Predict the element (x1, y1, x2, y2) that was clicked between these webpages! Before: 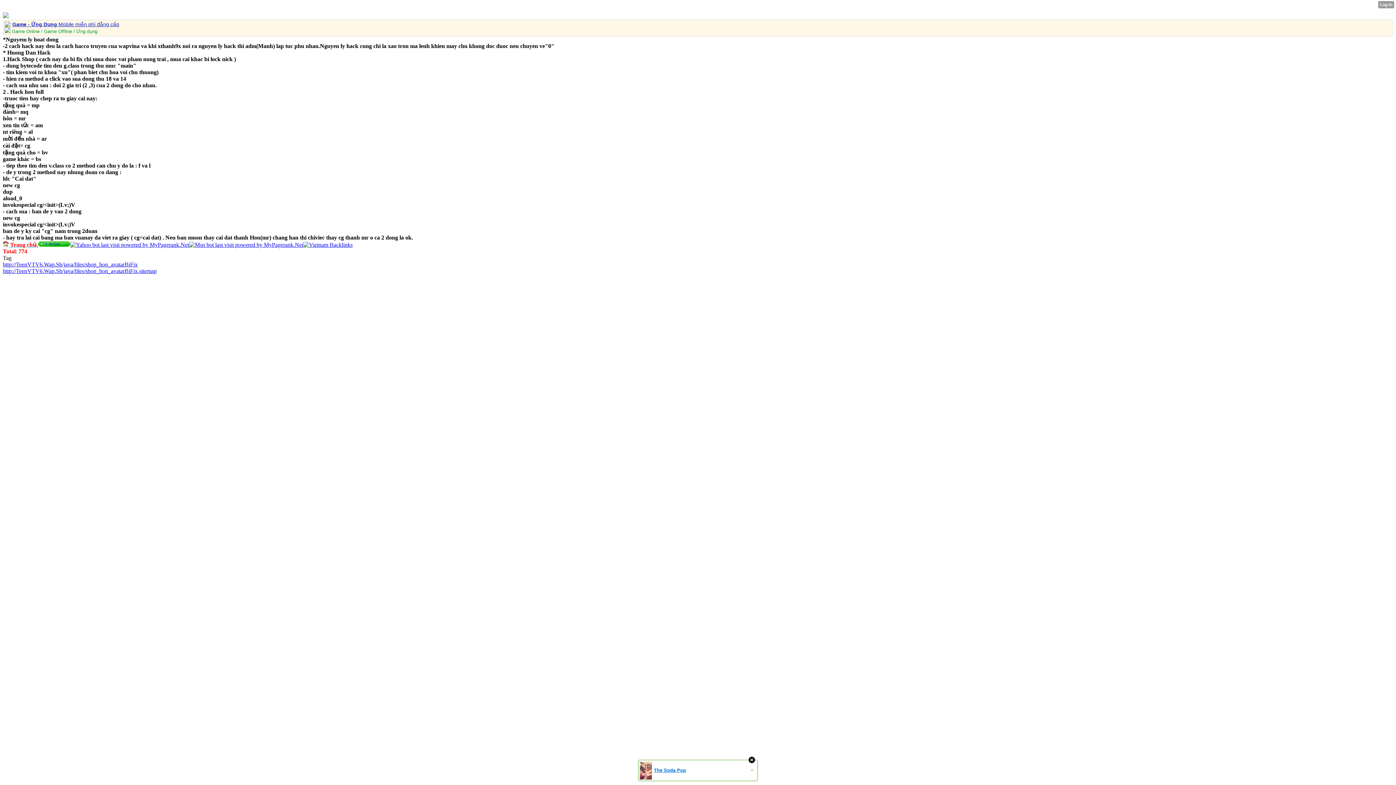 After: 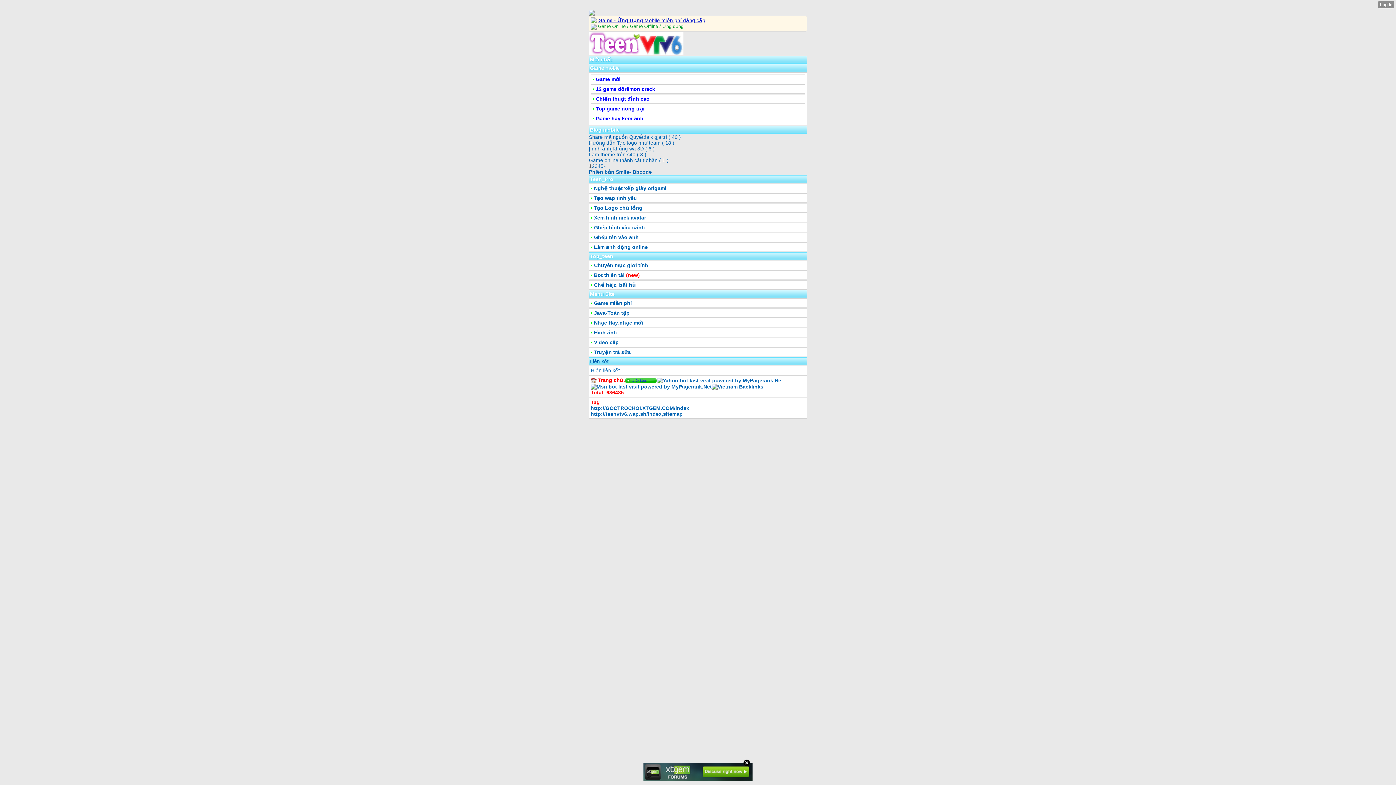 Action: label:  Trang chủ. bbox: (8, 241, 38, 248)